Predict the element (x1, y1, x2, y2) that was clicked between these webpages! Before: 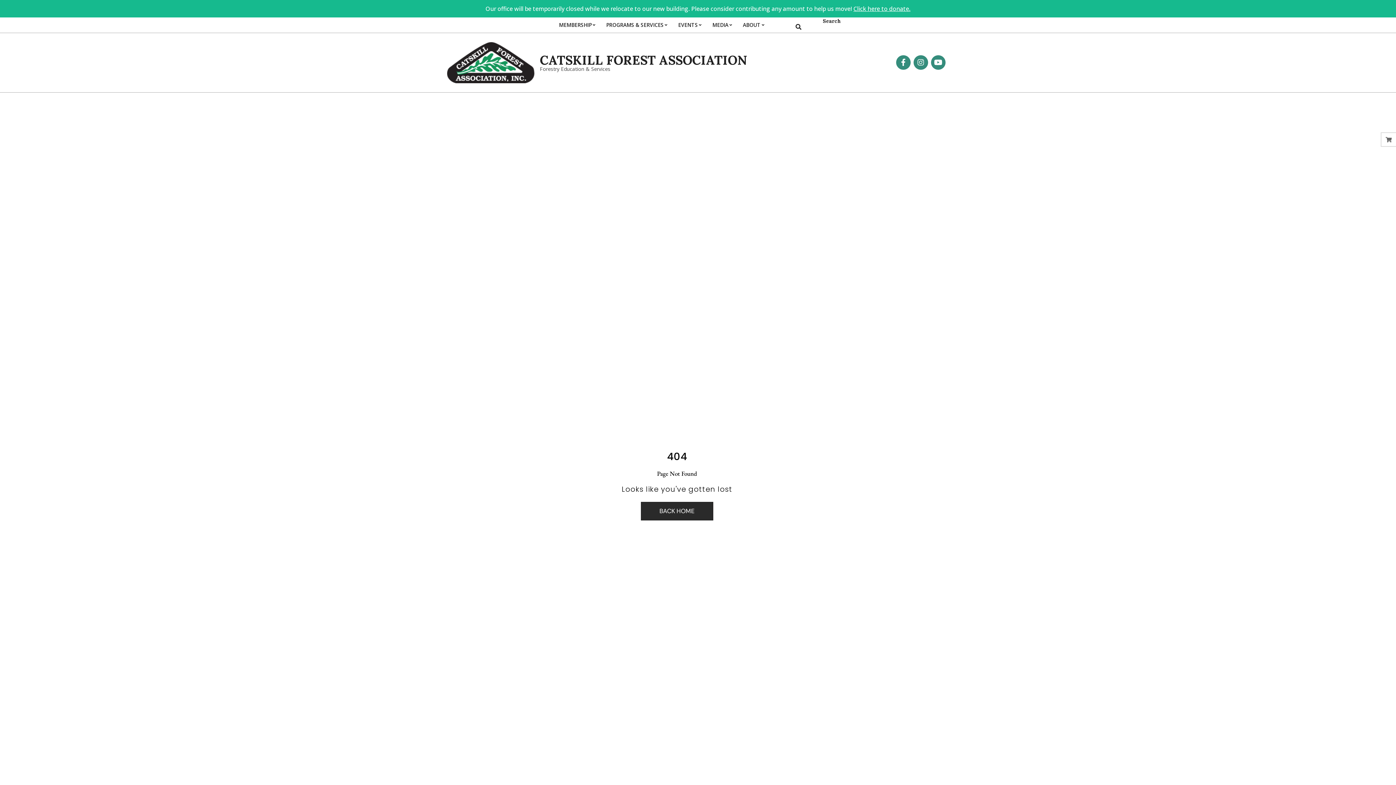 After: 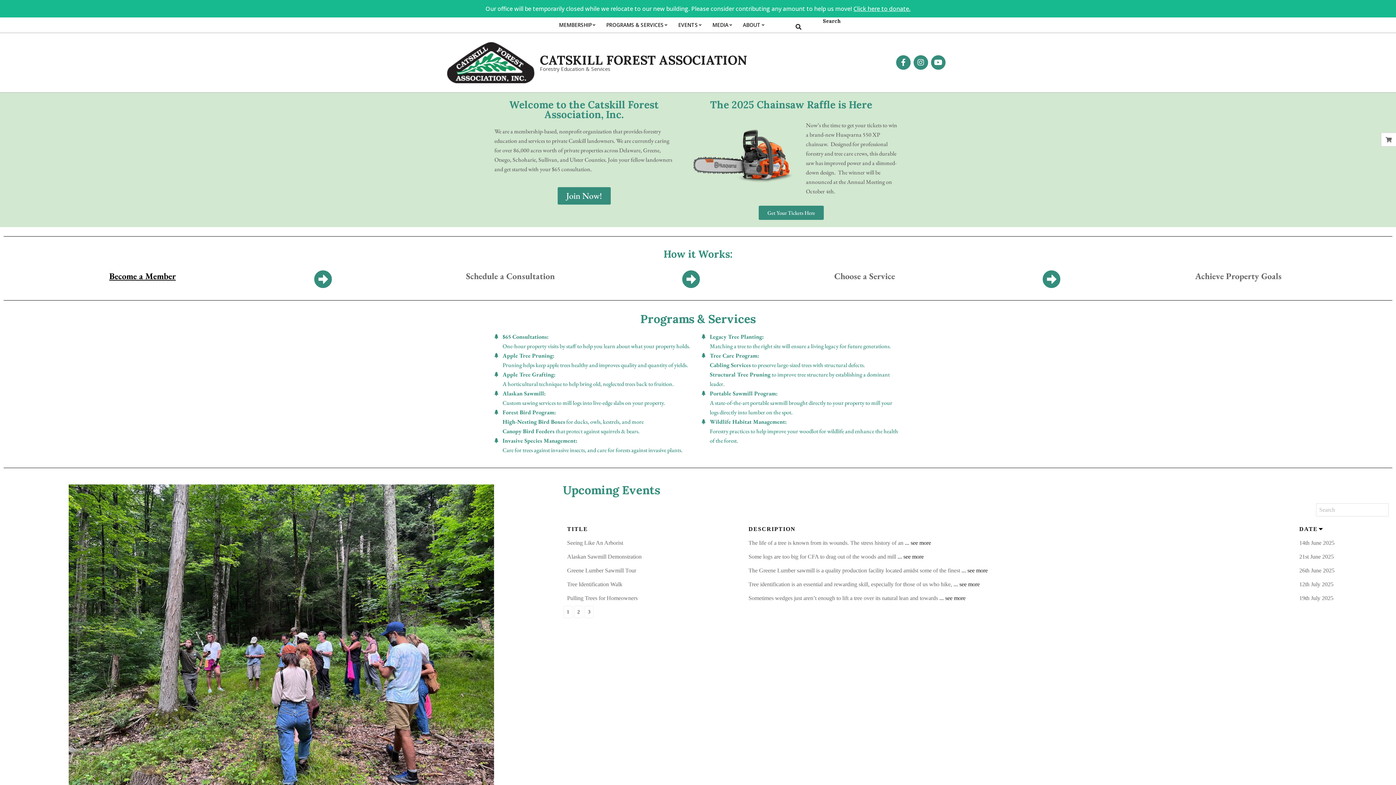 Action: bbox: (540, 52, 747, 68) label: CATSKILL FOREST ASSOCIATION